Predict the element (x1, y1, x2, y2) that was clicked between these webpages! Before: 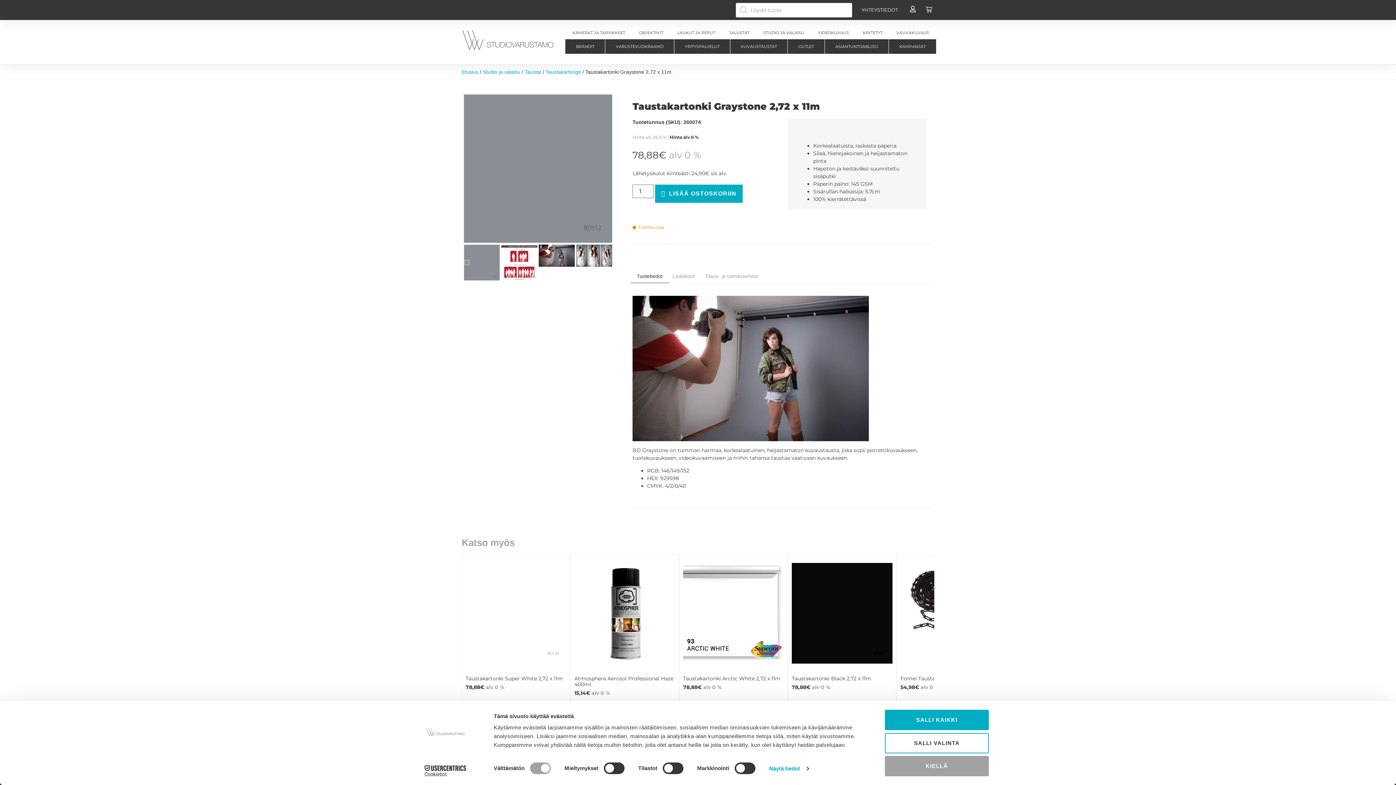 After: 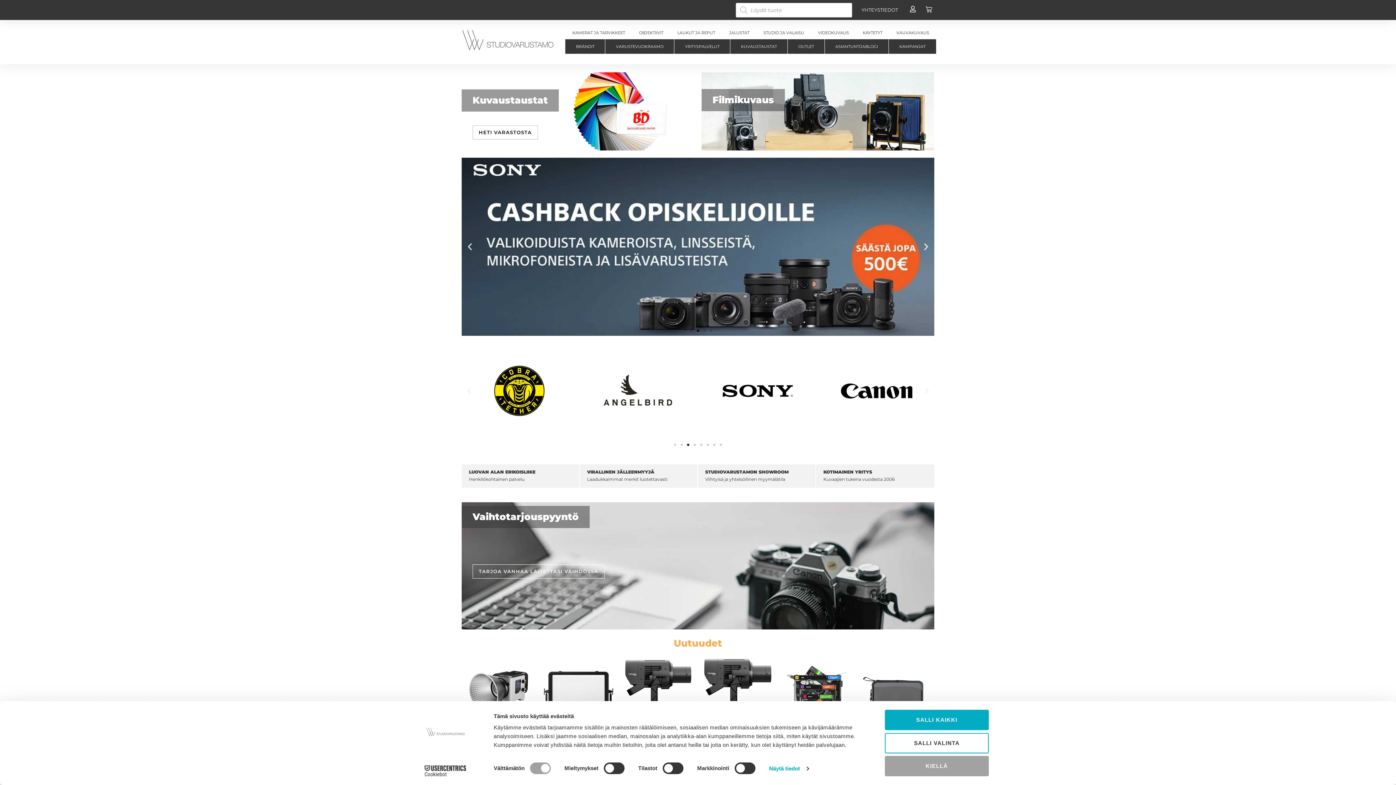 Action: label: Etusivu bbox: (461, 69, 478, 74)